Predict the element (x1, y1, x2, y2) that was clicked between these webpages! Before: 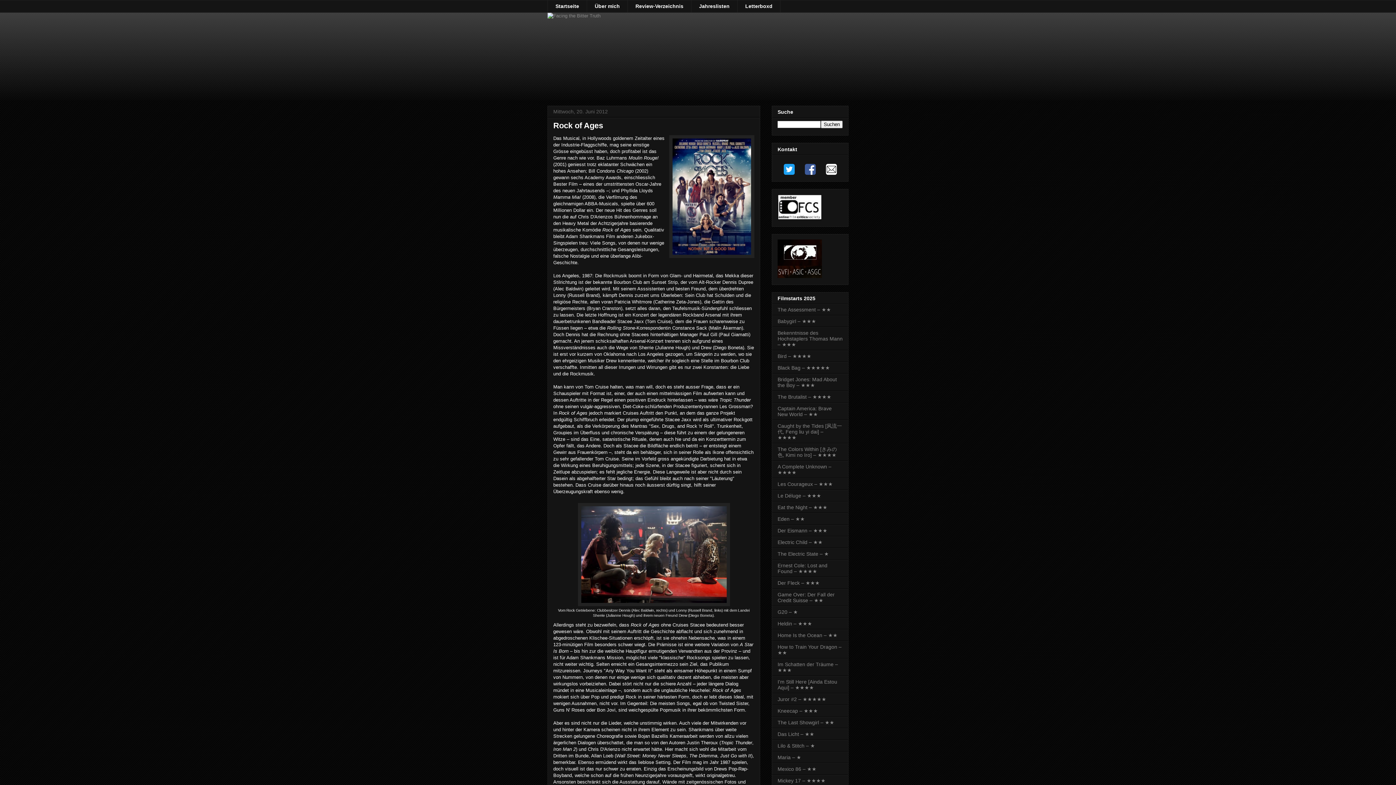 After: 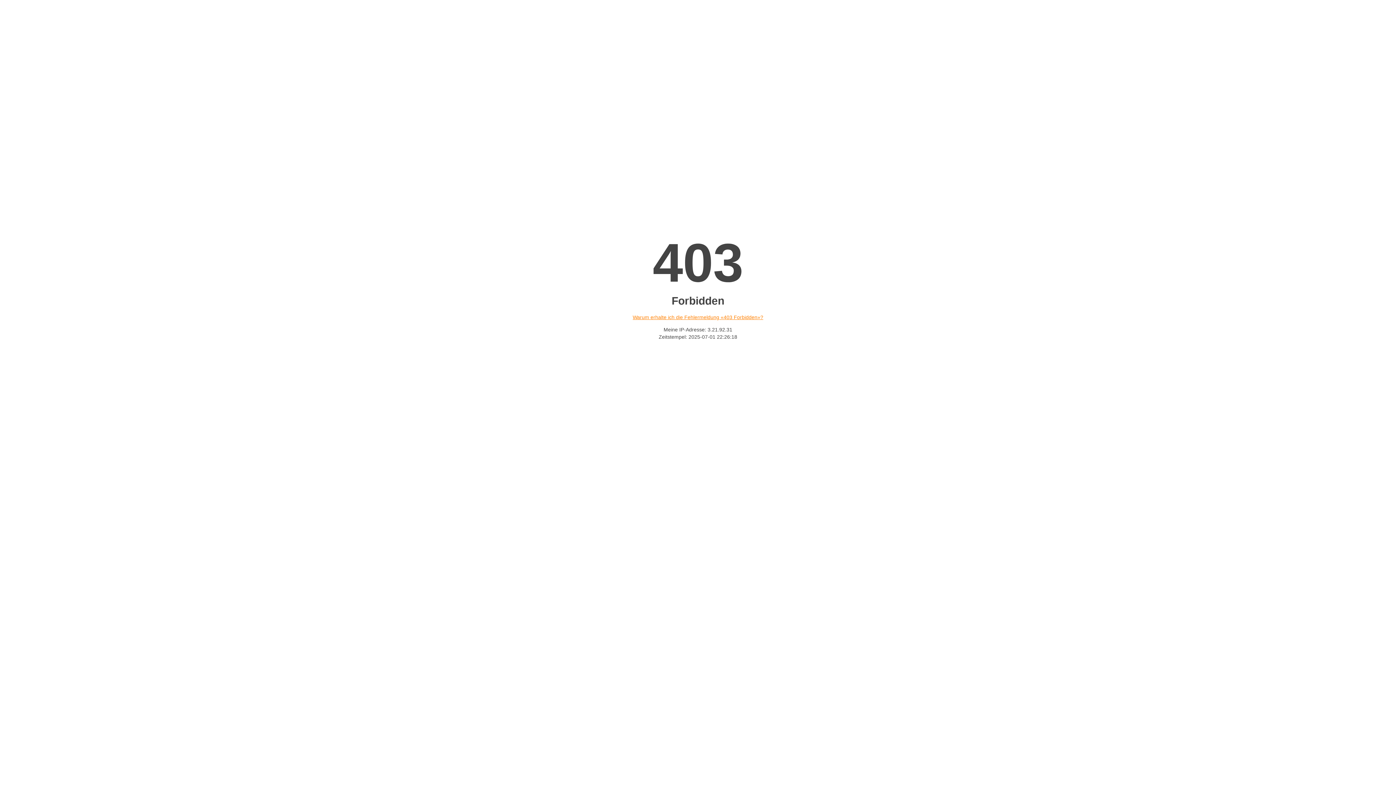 Action: label: Maria – ★ bbox: (777, 754, 801, 760)